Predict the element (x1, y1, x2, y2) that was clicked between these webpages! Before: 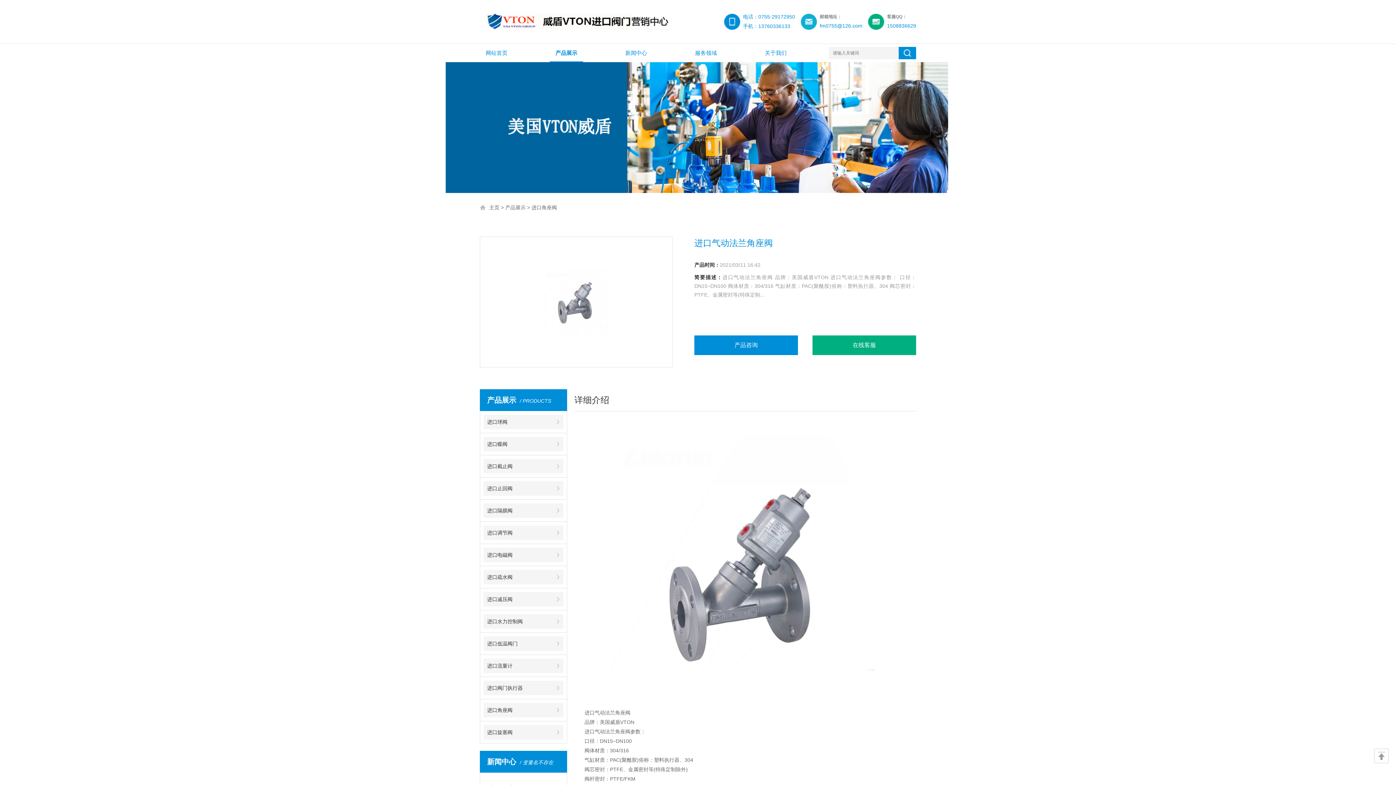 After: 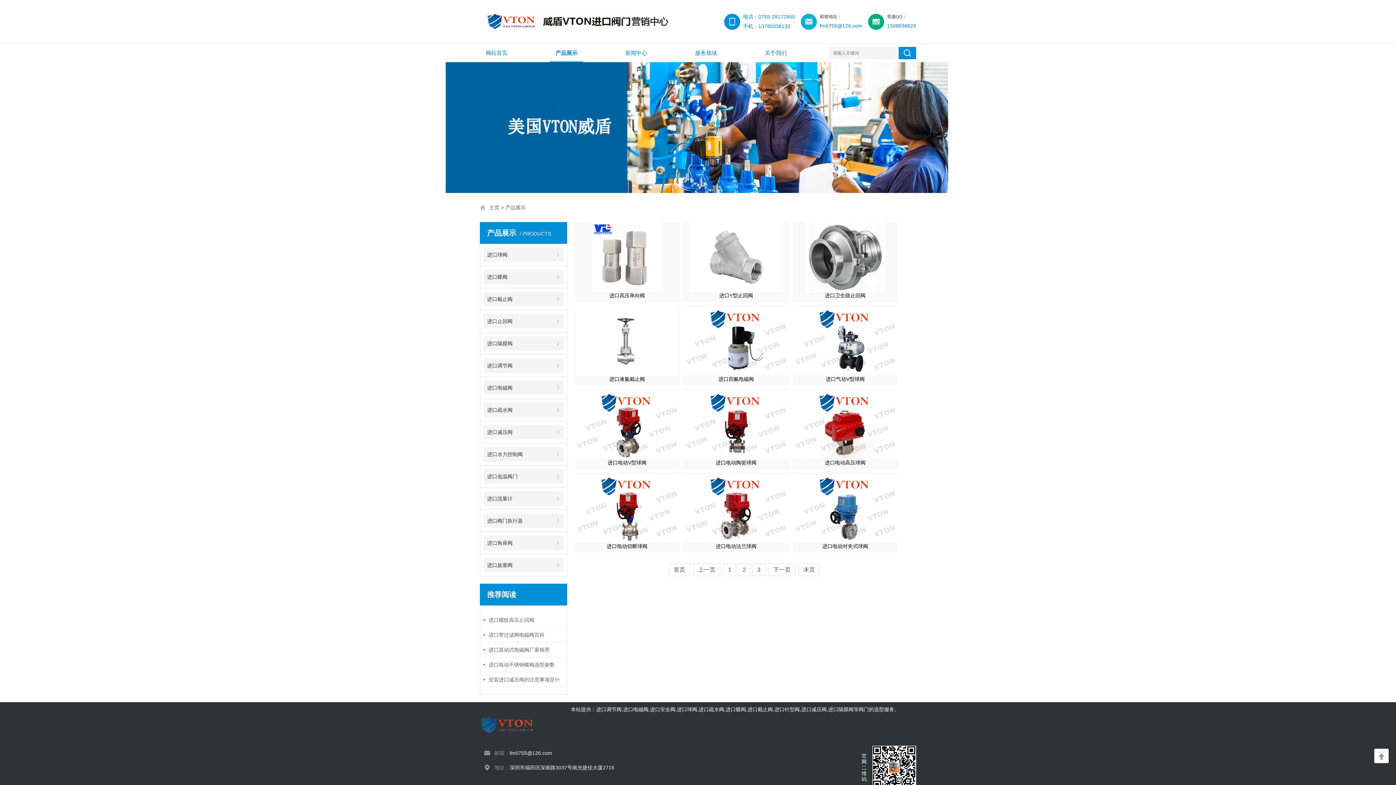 Action: label: 产品展示 bbox: (549, 44, 583, 62)